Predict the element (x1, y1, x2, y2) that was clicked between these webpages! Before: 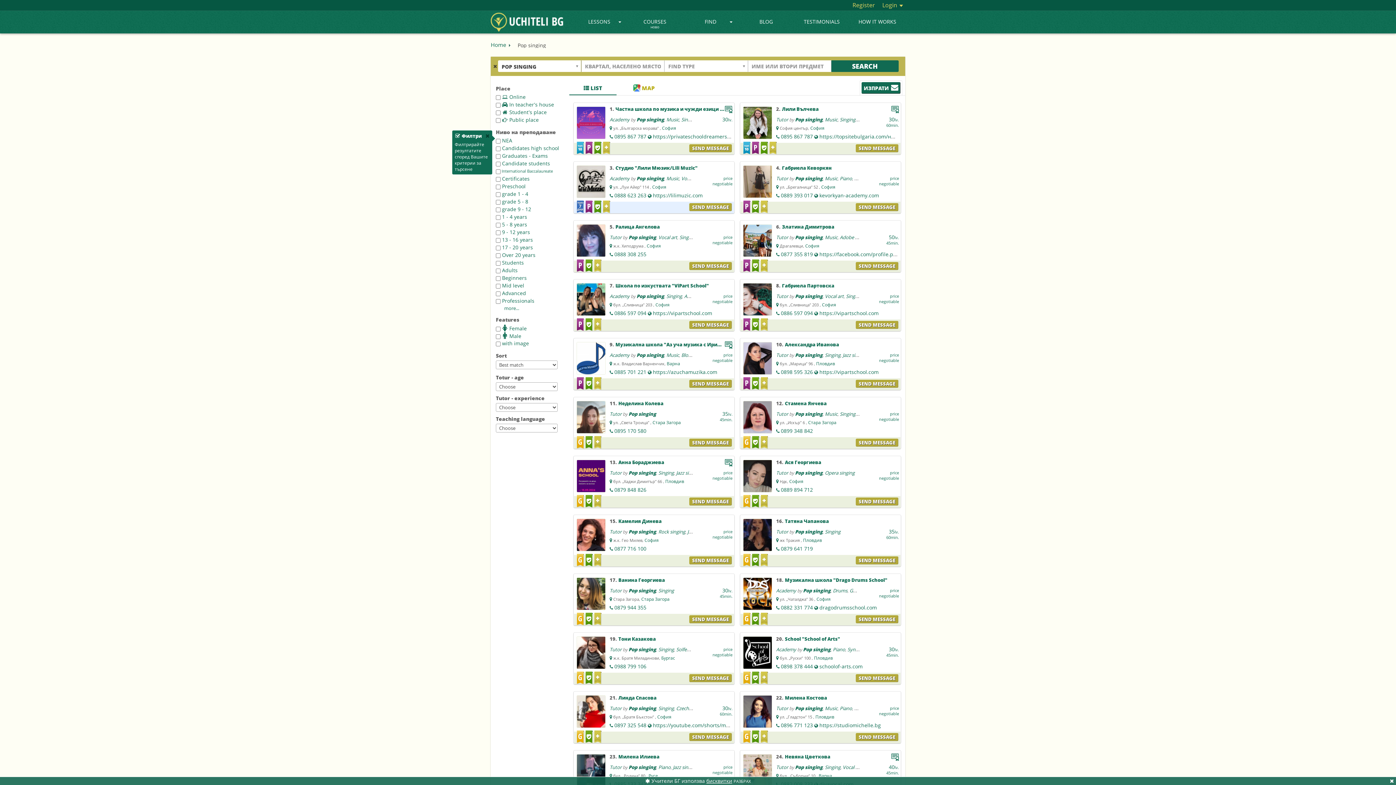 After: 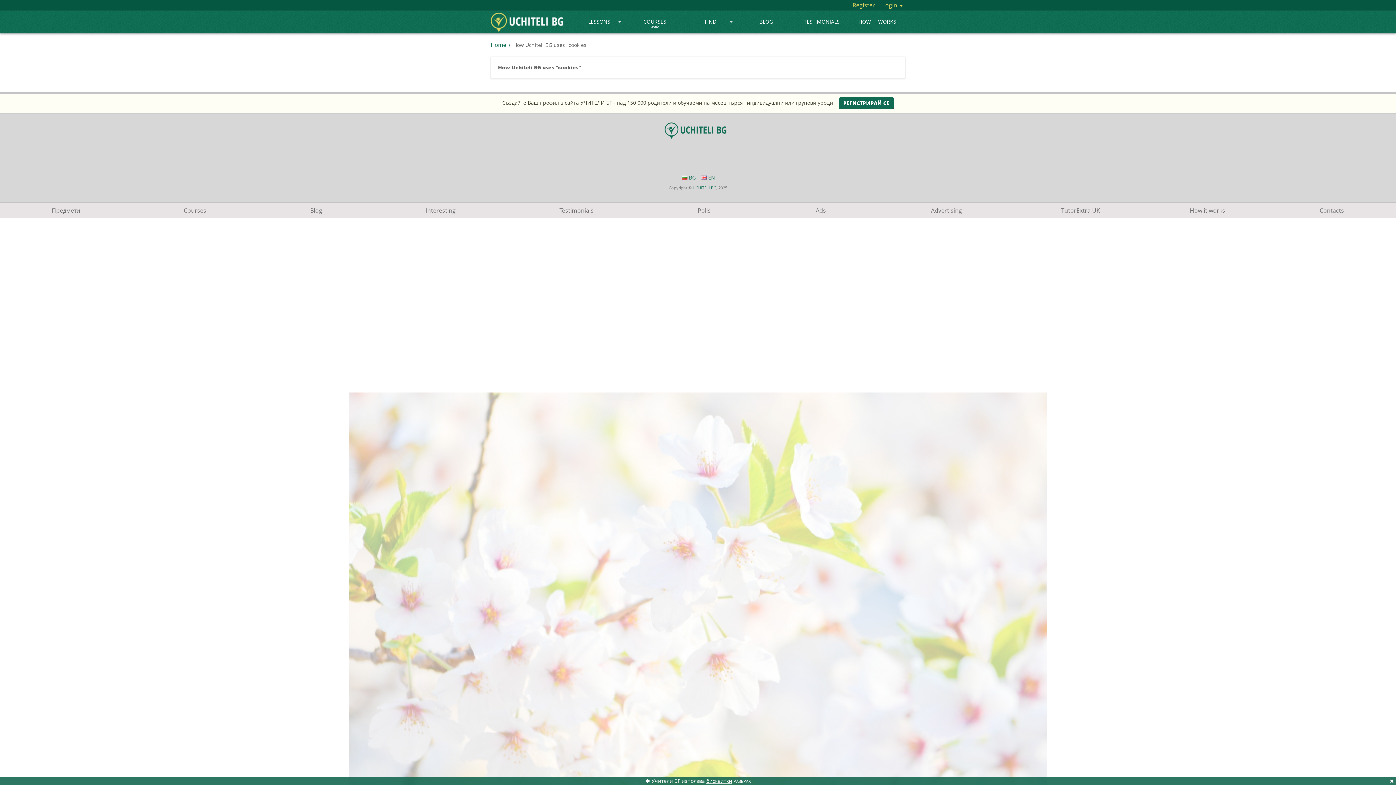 Action: bbox: (706, 777, 732, 784) label: бисквитки